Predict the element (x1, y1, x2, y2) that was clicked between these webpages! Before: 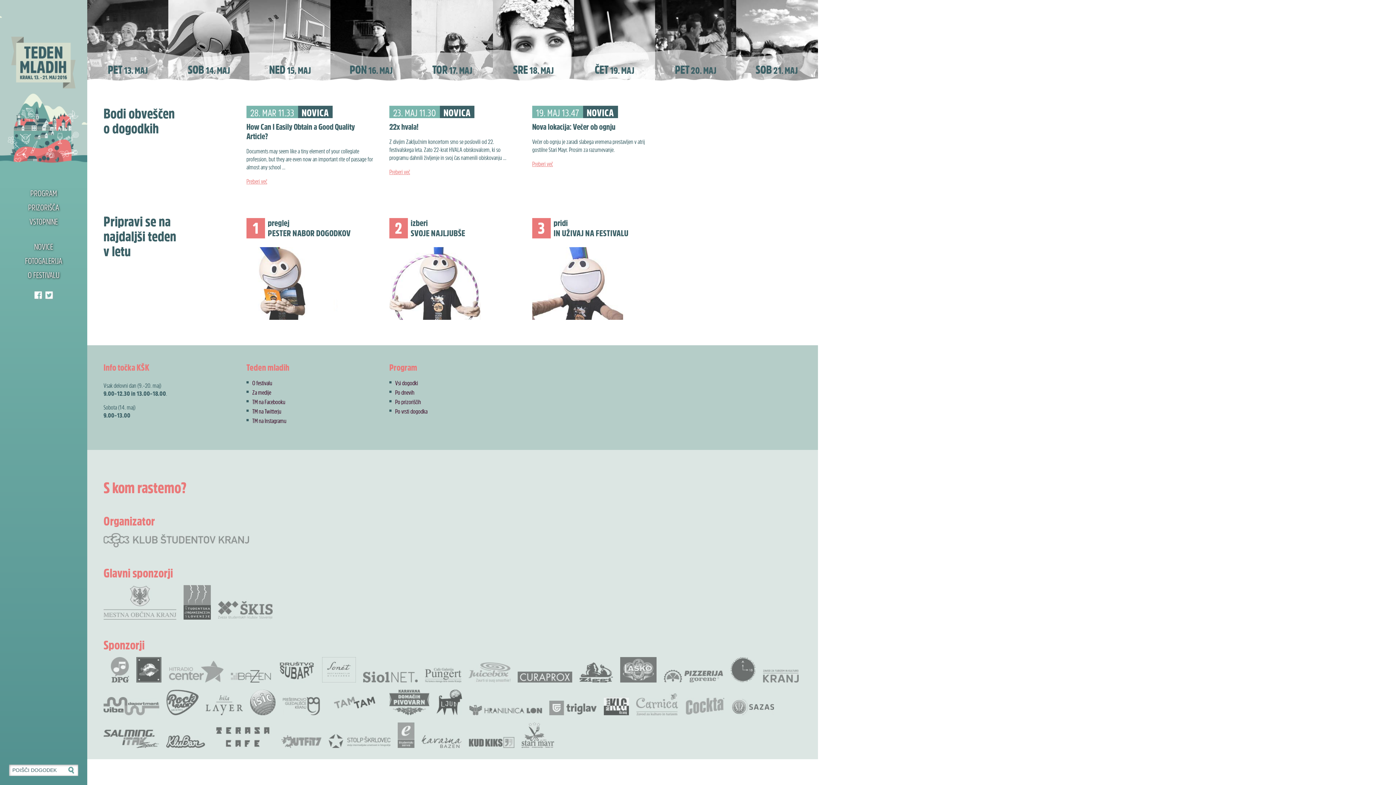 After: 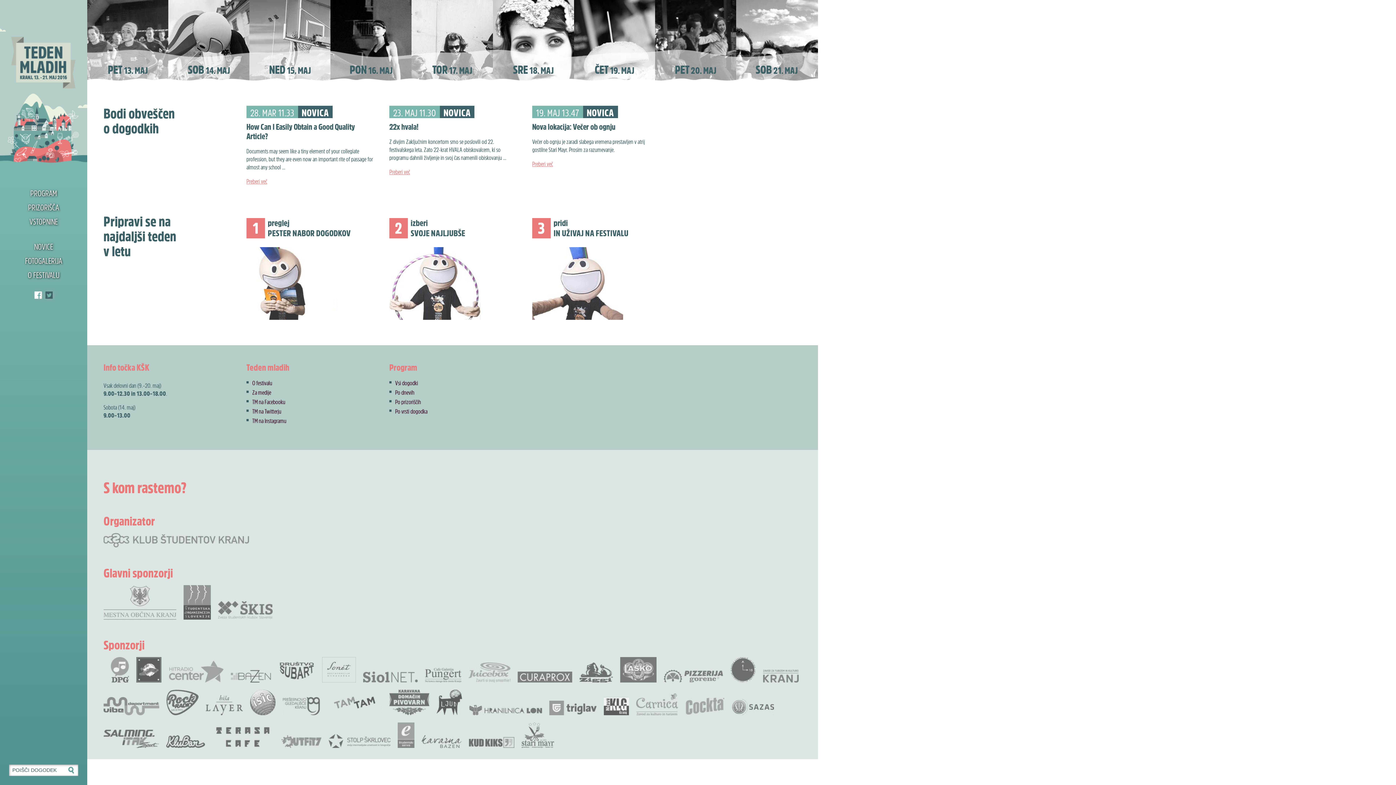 Action: label: Klub študentov Kranj bbox: (45, 291, 52, 298)